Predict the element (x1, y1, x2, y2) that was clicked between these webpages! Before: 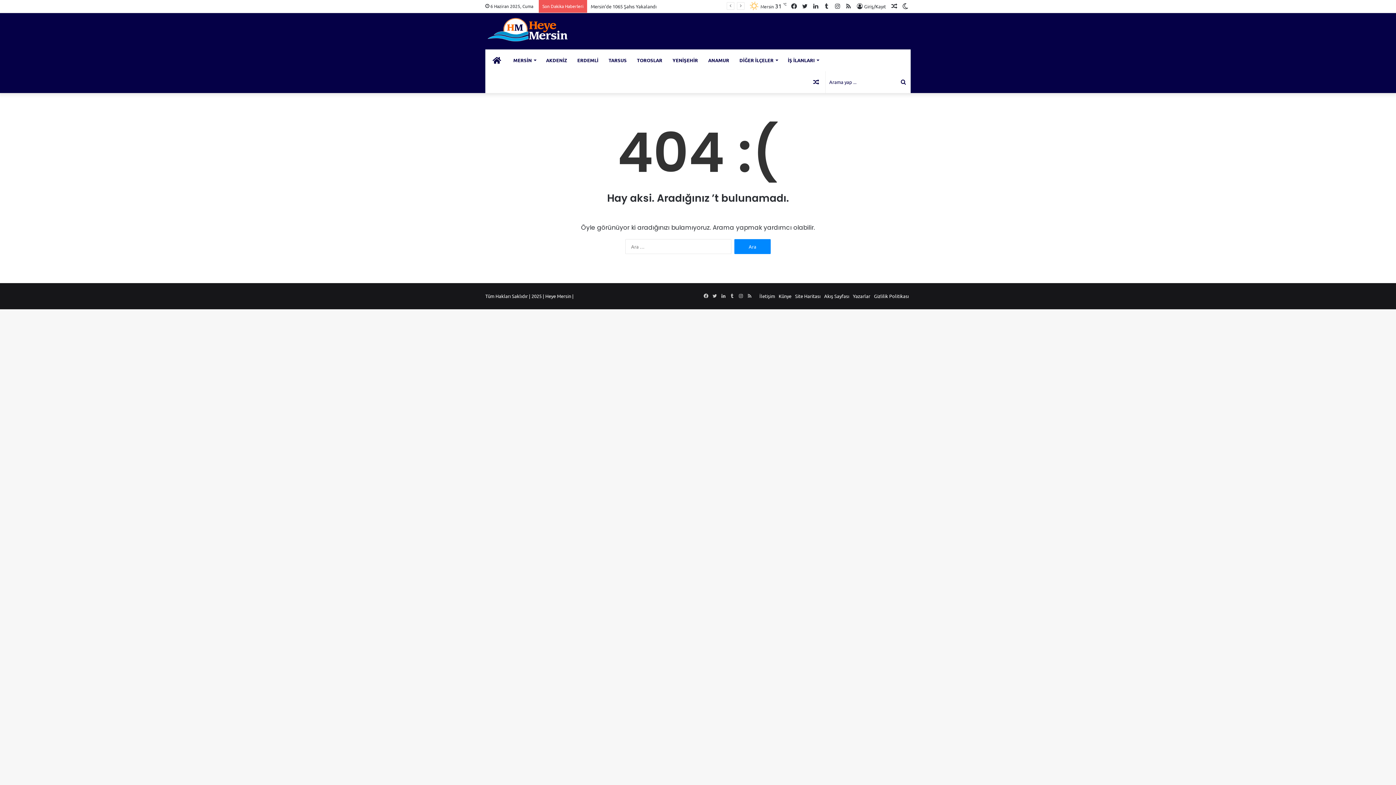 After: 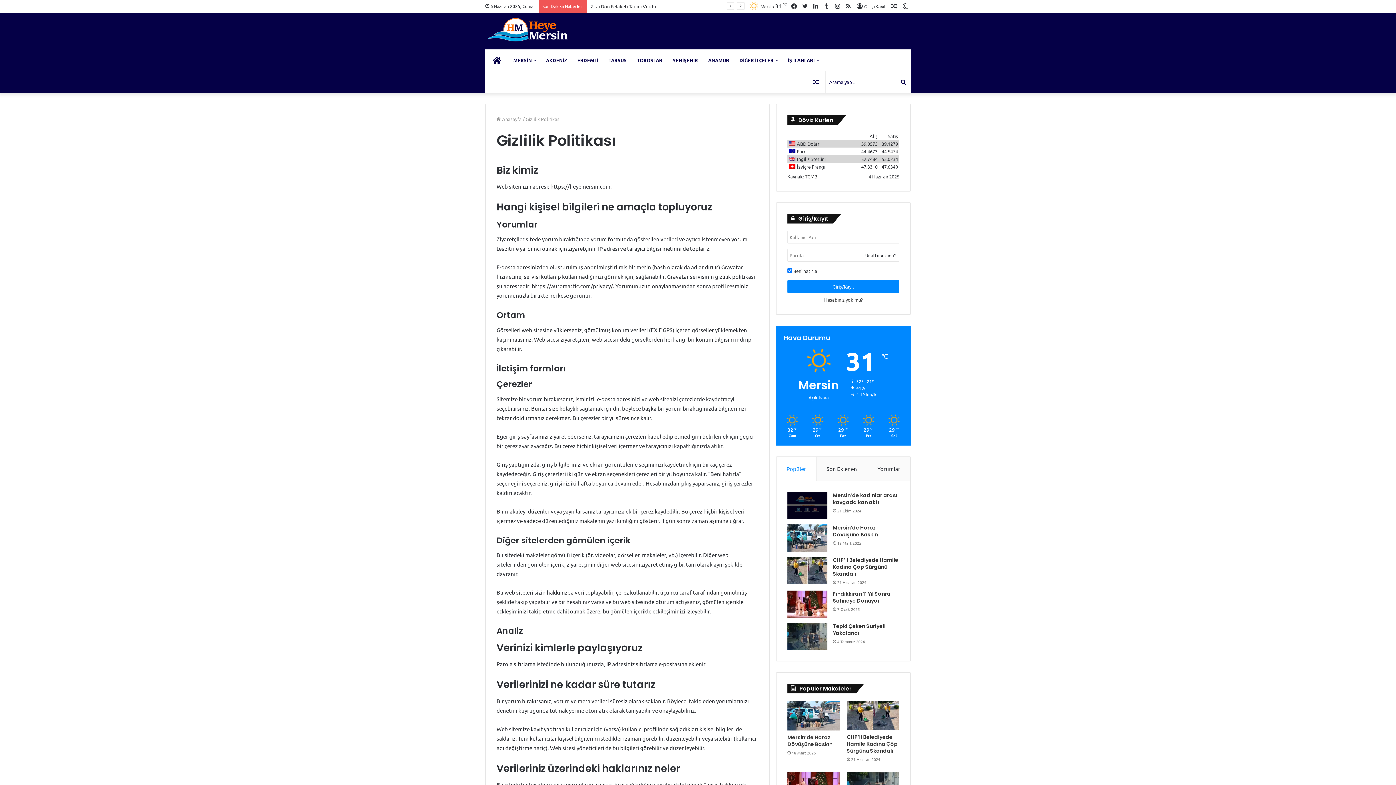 Action: label: Gizlilik Politikası bbox: (874, 293, 909, 299)